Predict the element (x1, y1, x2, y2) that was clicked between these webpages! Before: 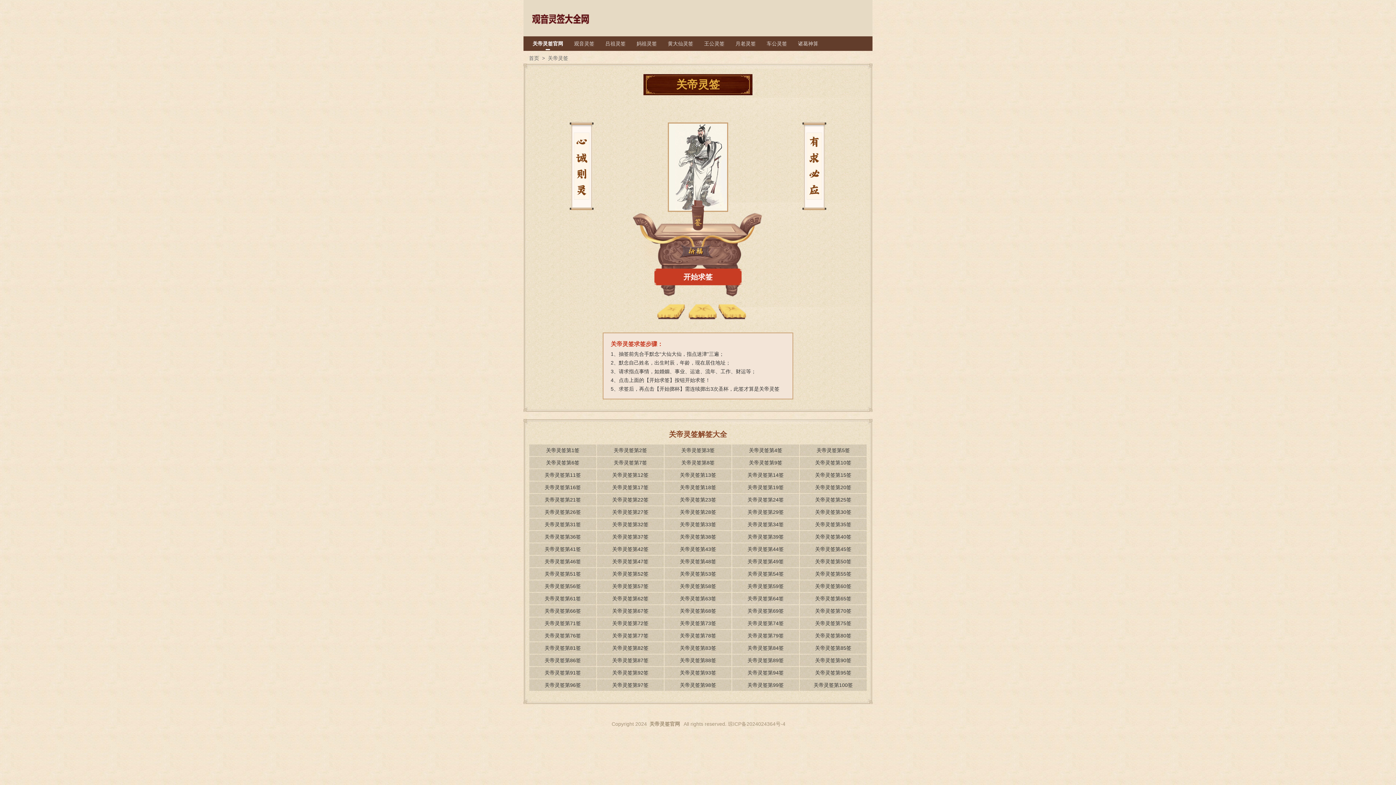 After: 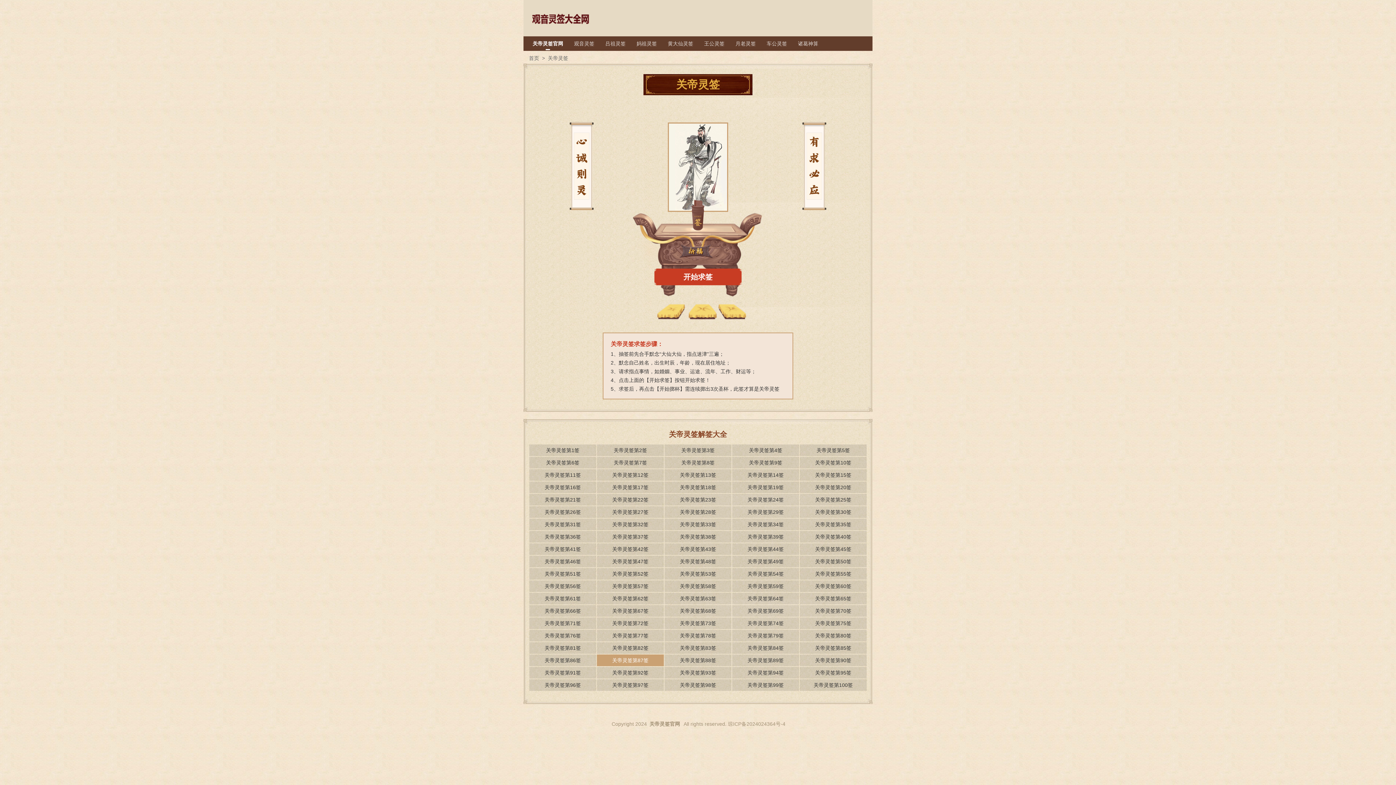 Action: bbox: (597, 654, 664, 666) label: 关帝灵签第87签